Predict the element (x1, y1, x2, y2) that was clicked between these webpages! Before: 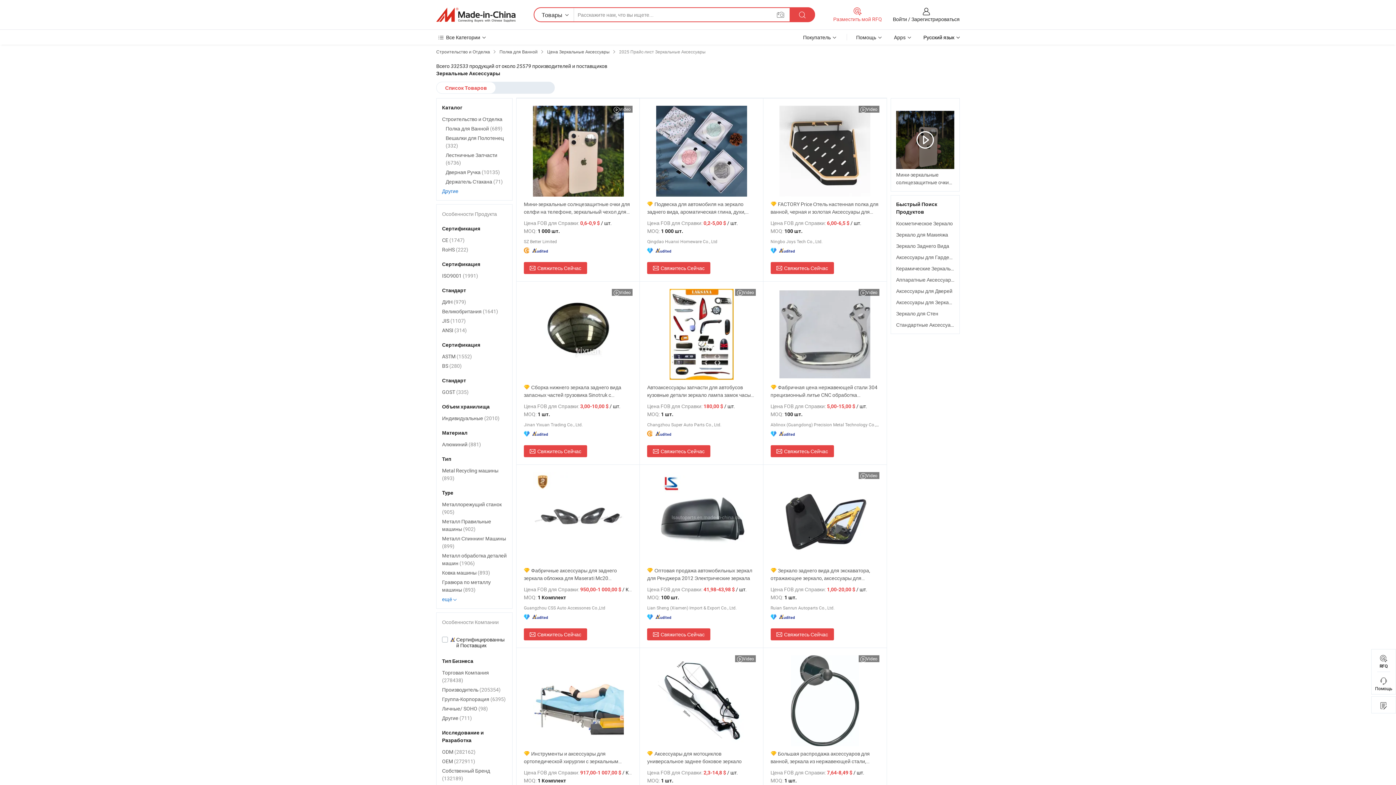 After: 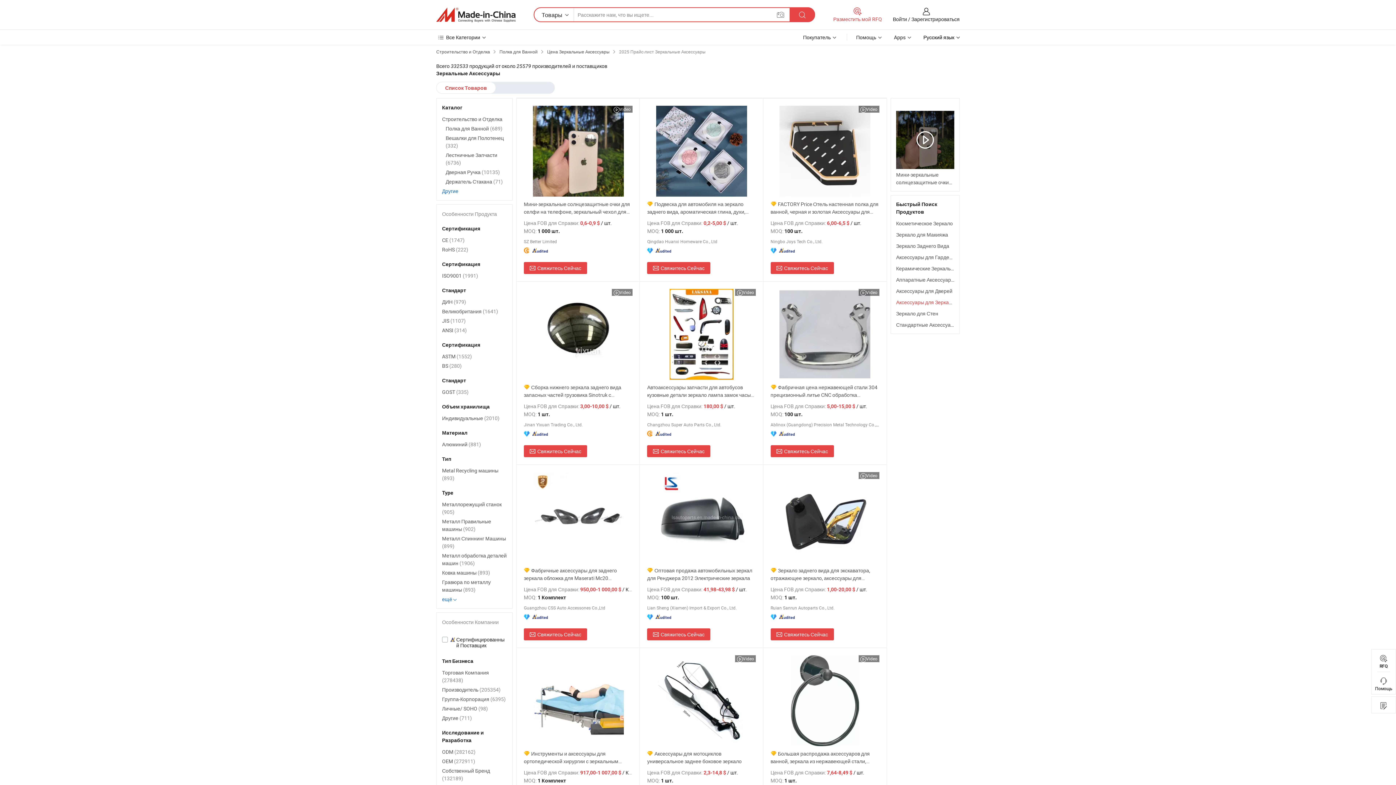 Action: label: Аксессуары для Зеркал Автомобиля bbox: (896, 298, 982, 305)